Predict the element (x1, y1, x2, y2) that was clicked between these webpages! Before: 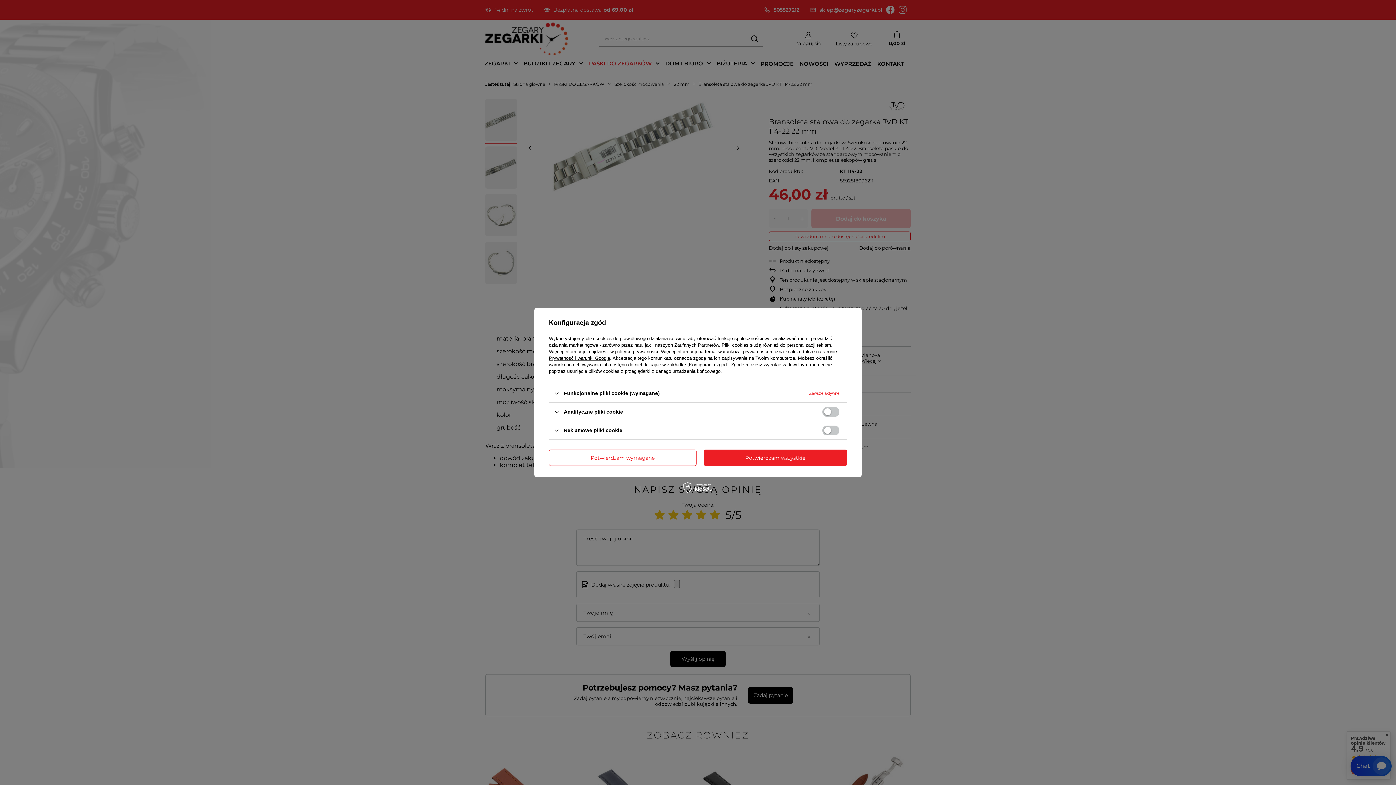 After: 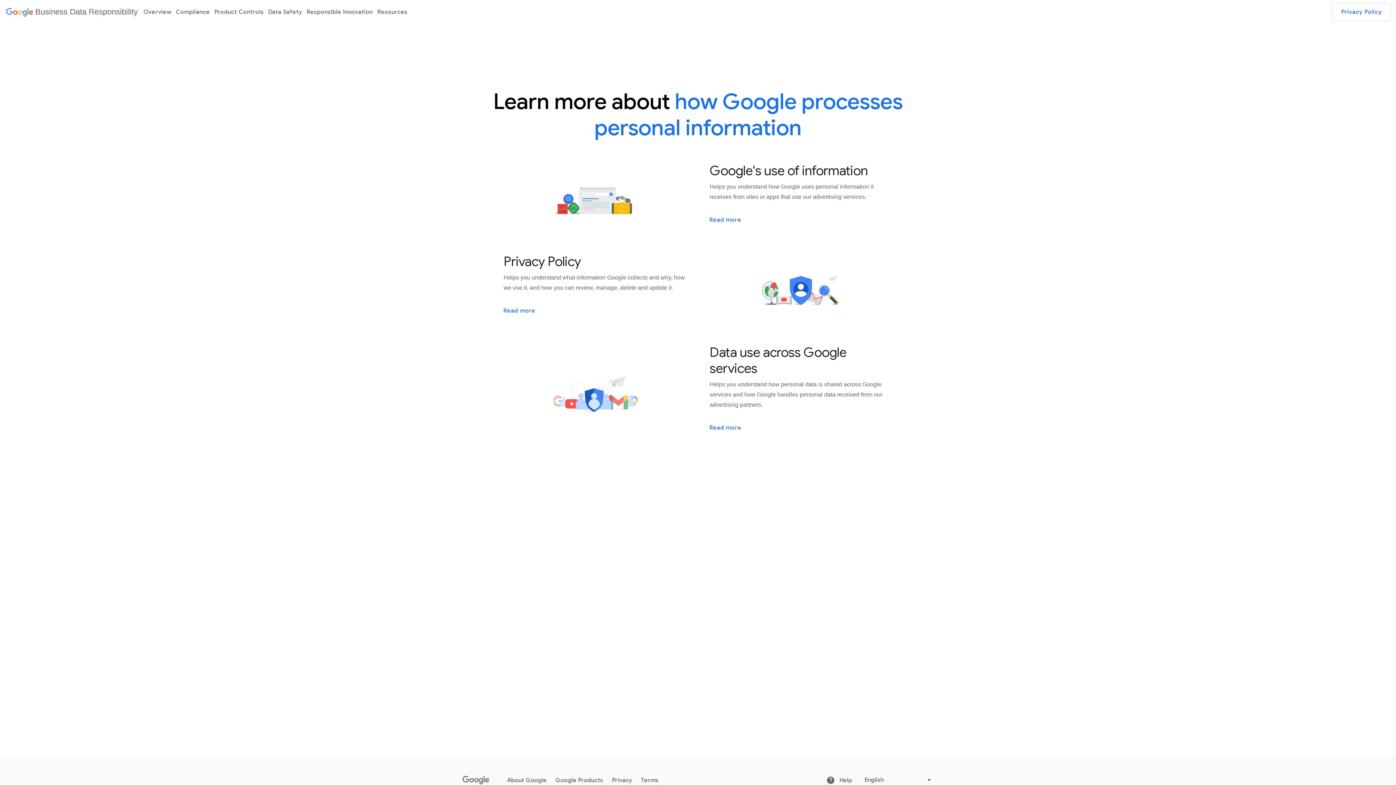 Action: bbox: (549, 355, 610, 361) label: Prywatność i warunki Google